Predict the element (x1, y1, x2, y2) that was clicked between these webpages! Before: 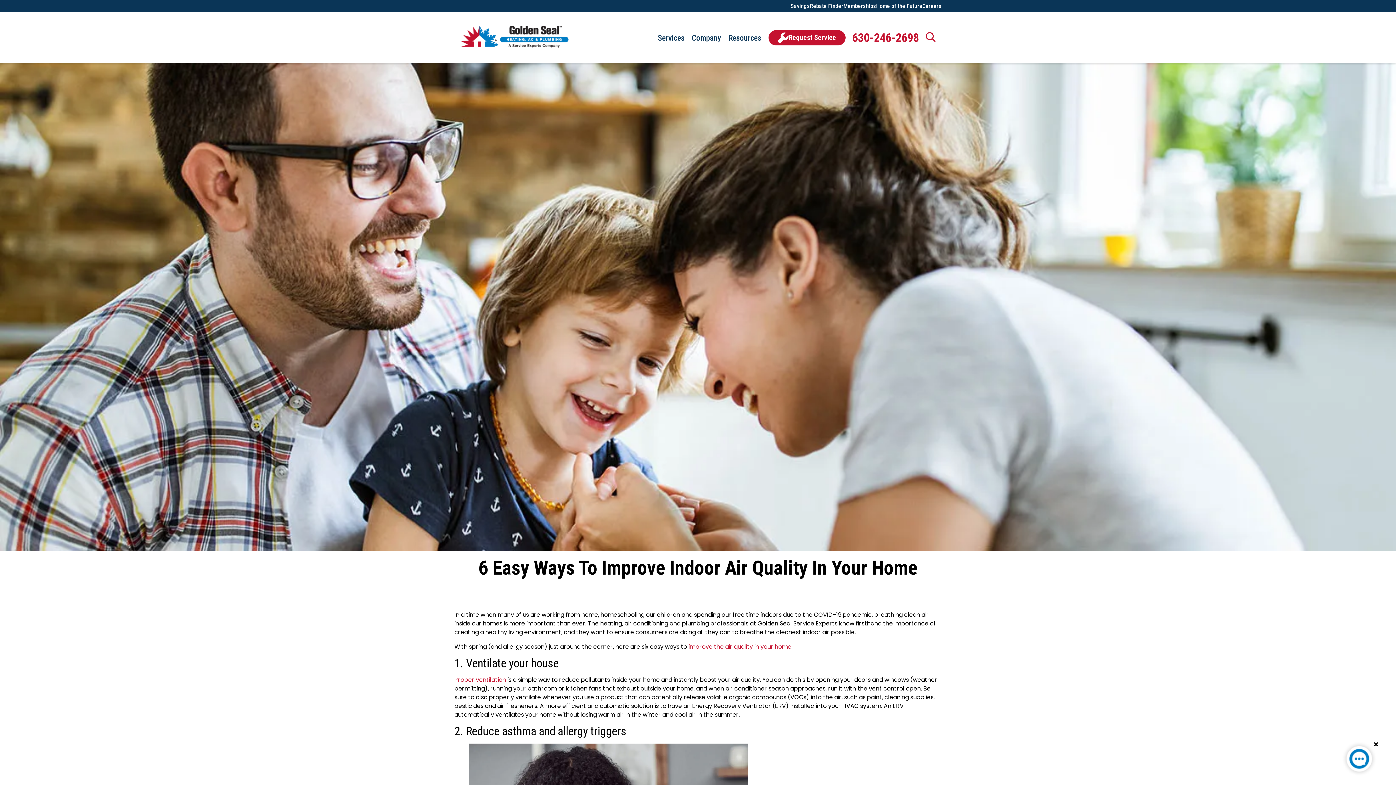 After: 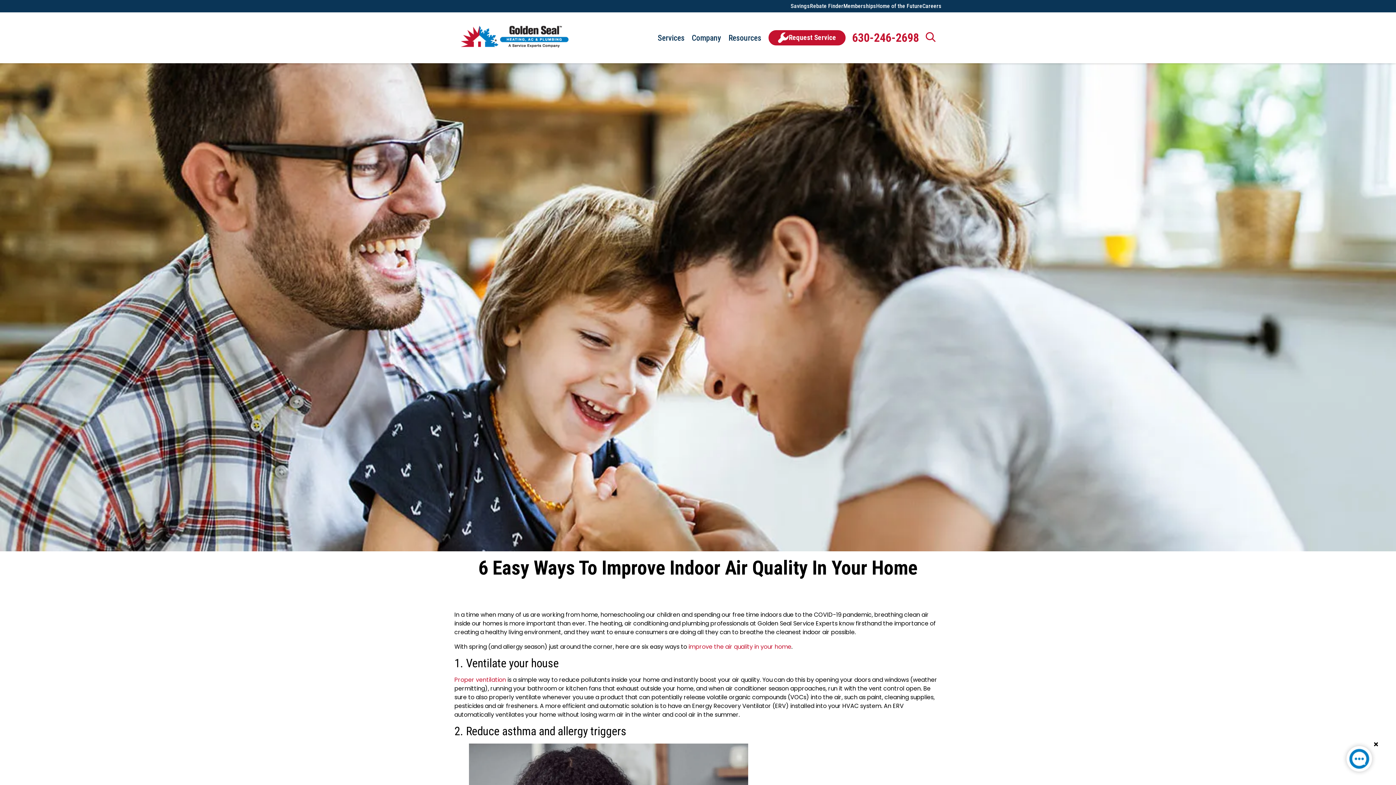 Action: bbox: (1341, 741, 1377, 780)